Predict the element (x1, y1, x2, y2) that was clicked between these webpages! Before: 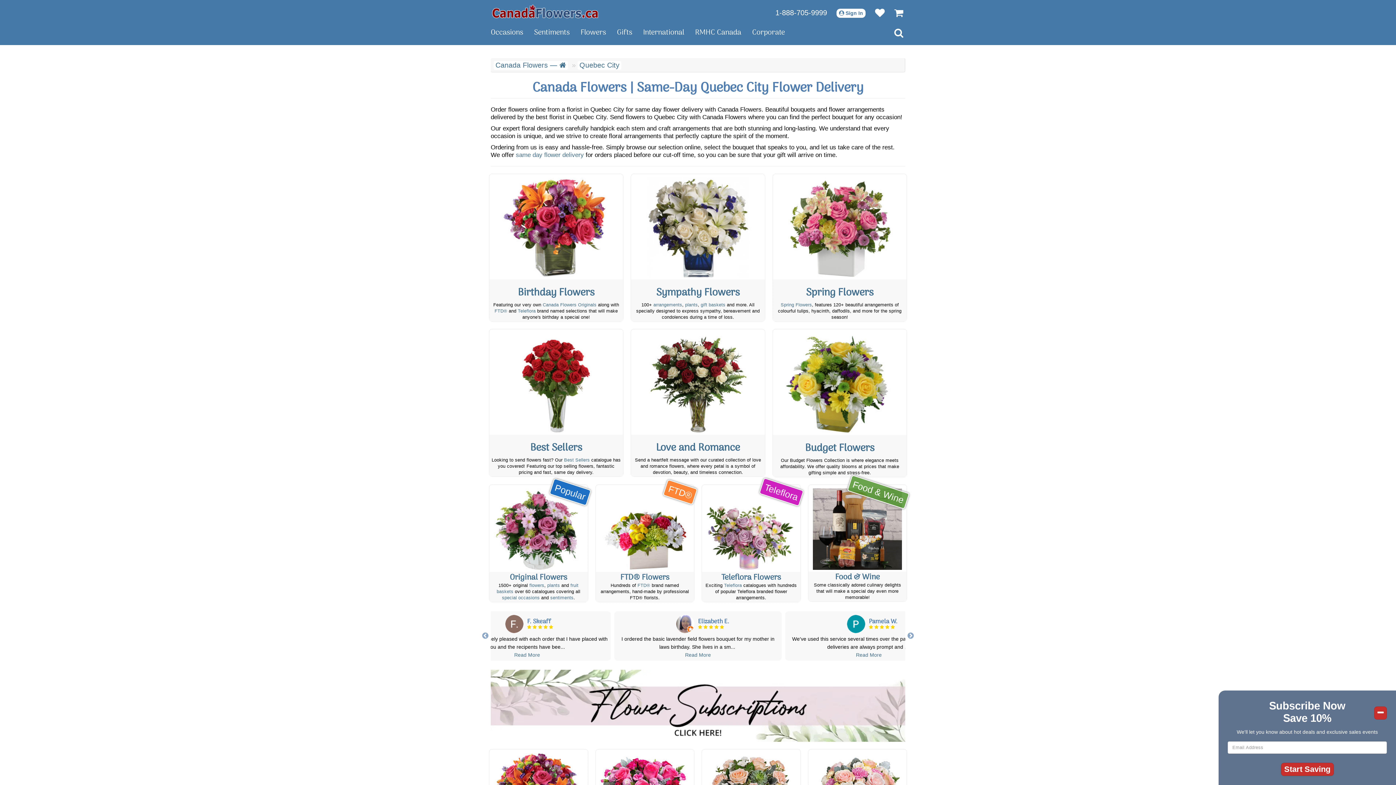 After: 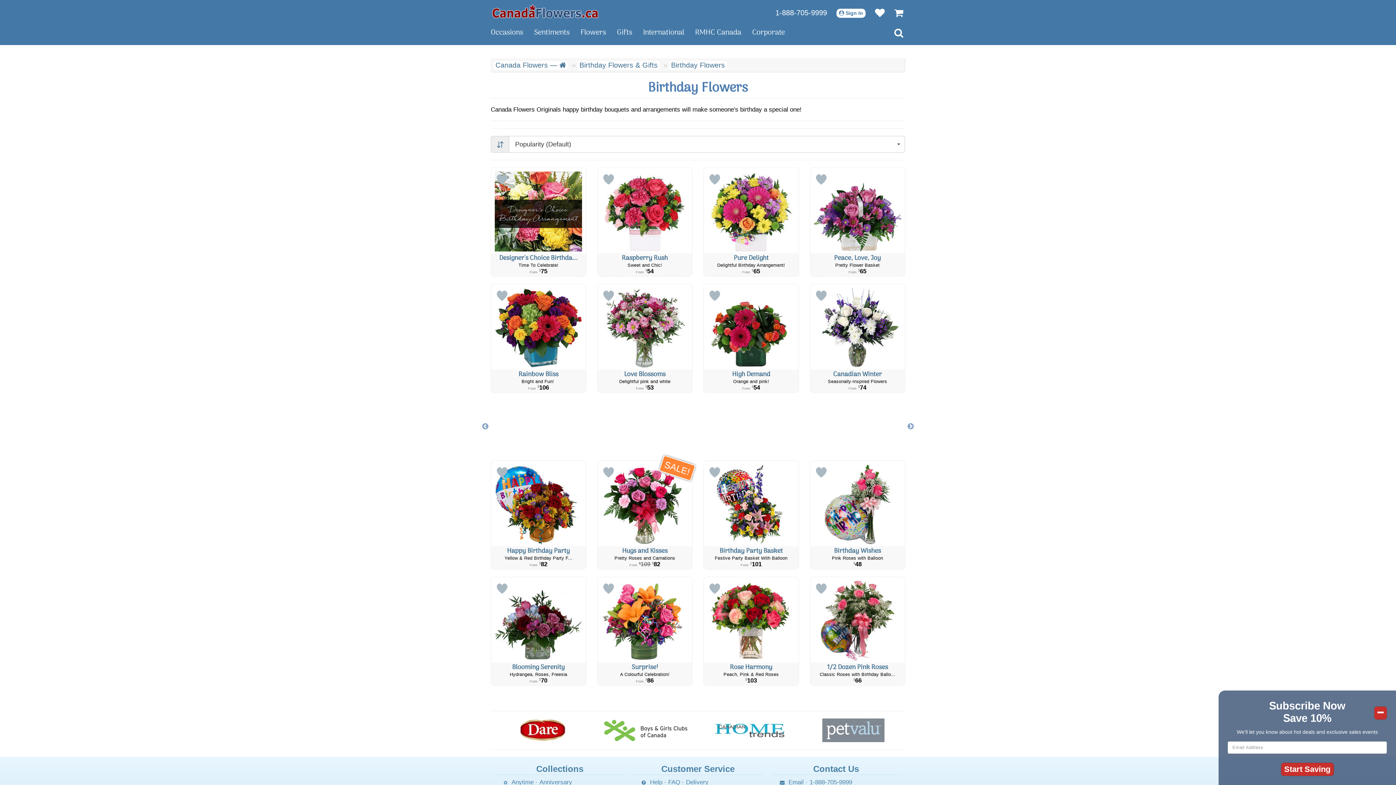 Action: bbox: (542, 302, 596, 307) label: Canada Flowers Originals